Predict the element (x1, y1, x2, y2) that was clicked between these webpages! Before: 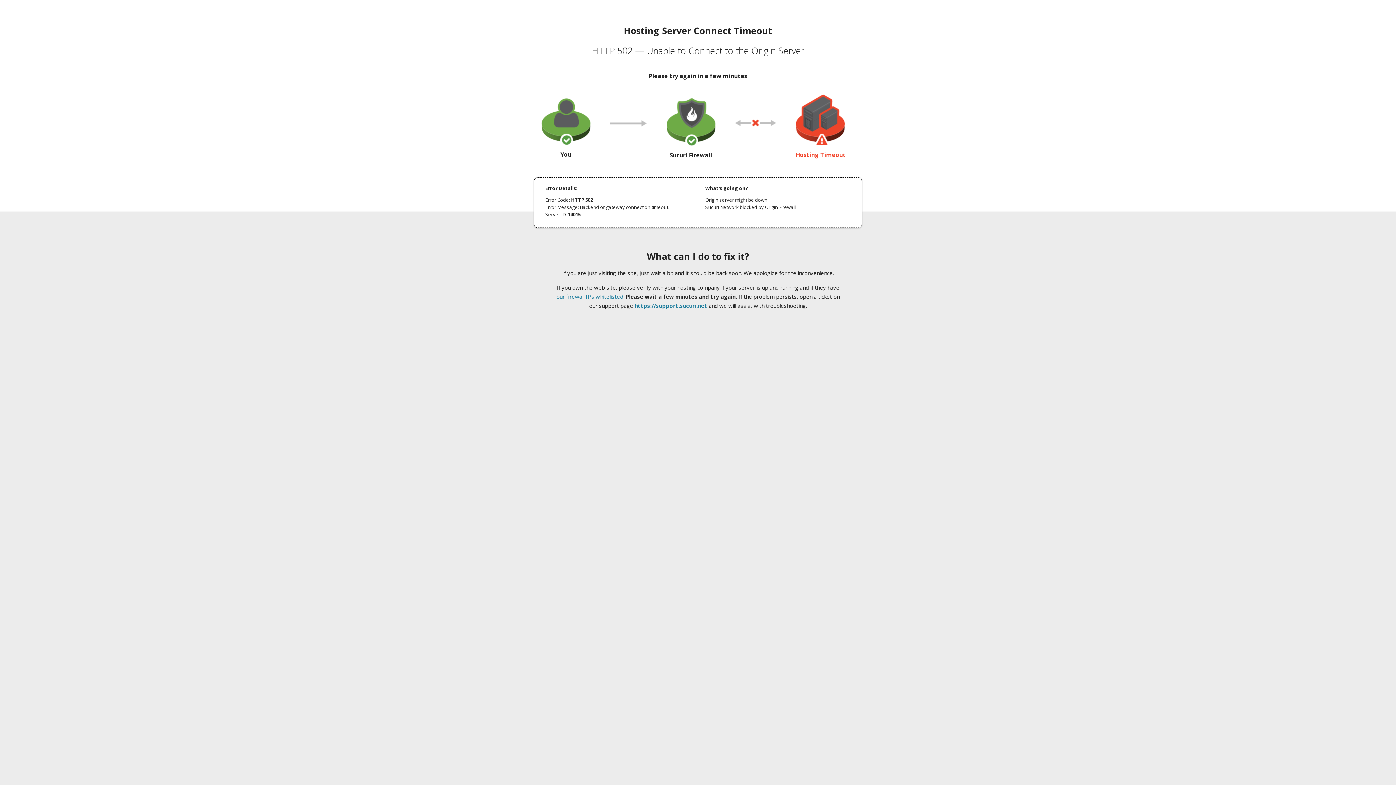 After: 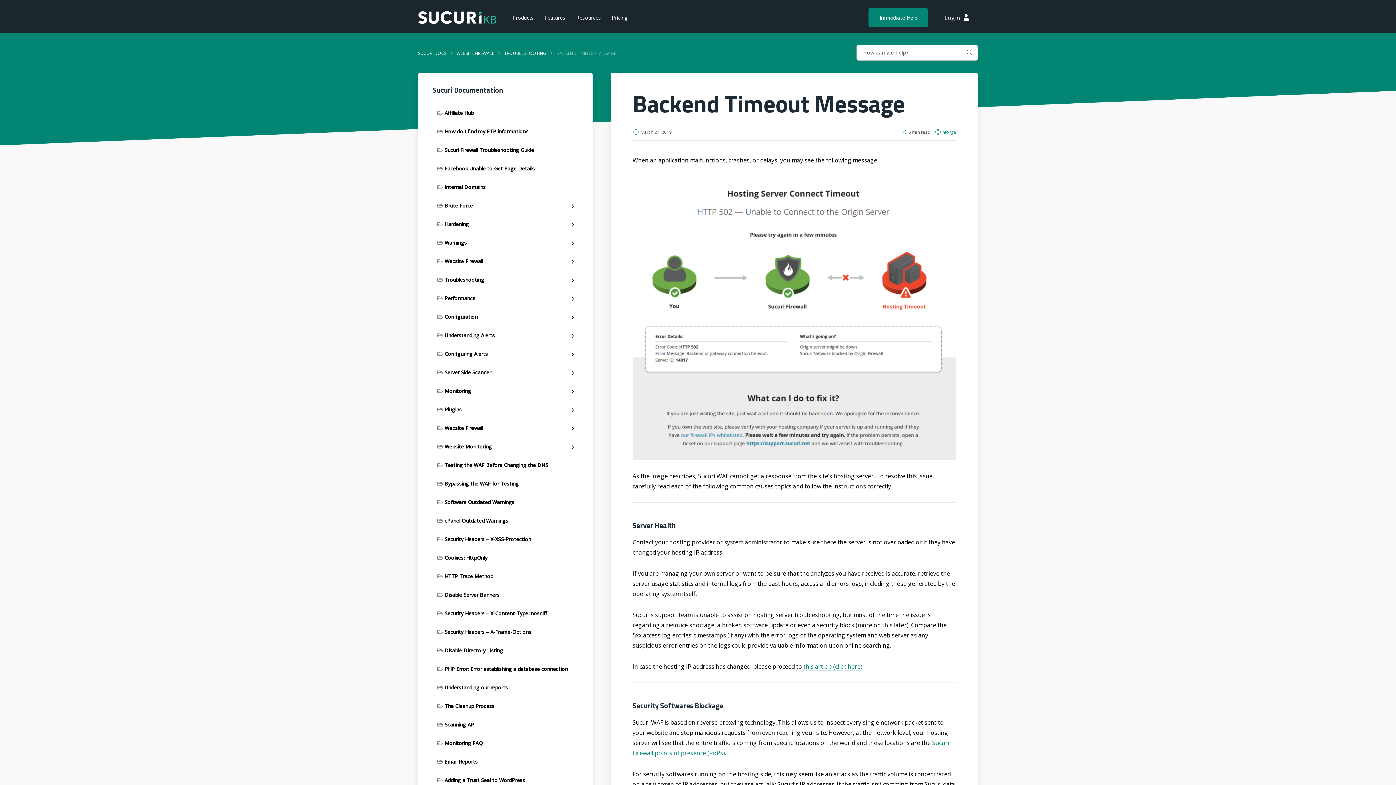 Action: bbox: (556, 293, 623, 300) label: our firewall IPs whitelisted